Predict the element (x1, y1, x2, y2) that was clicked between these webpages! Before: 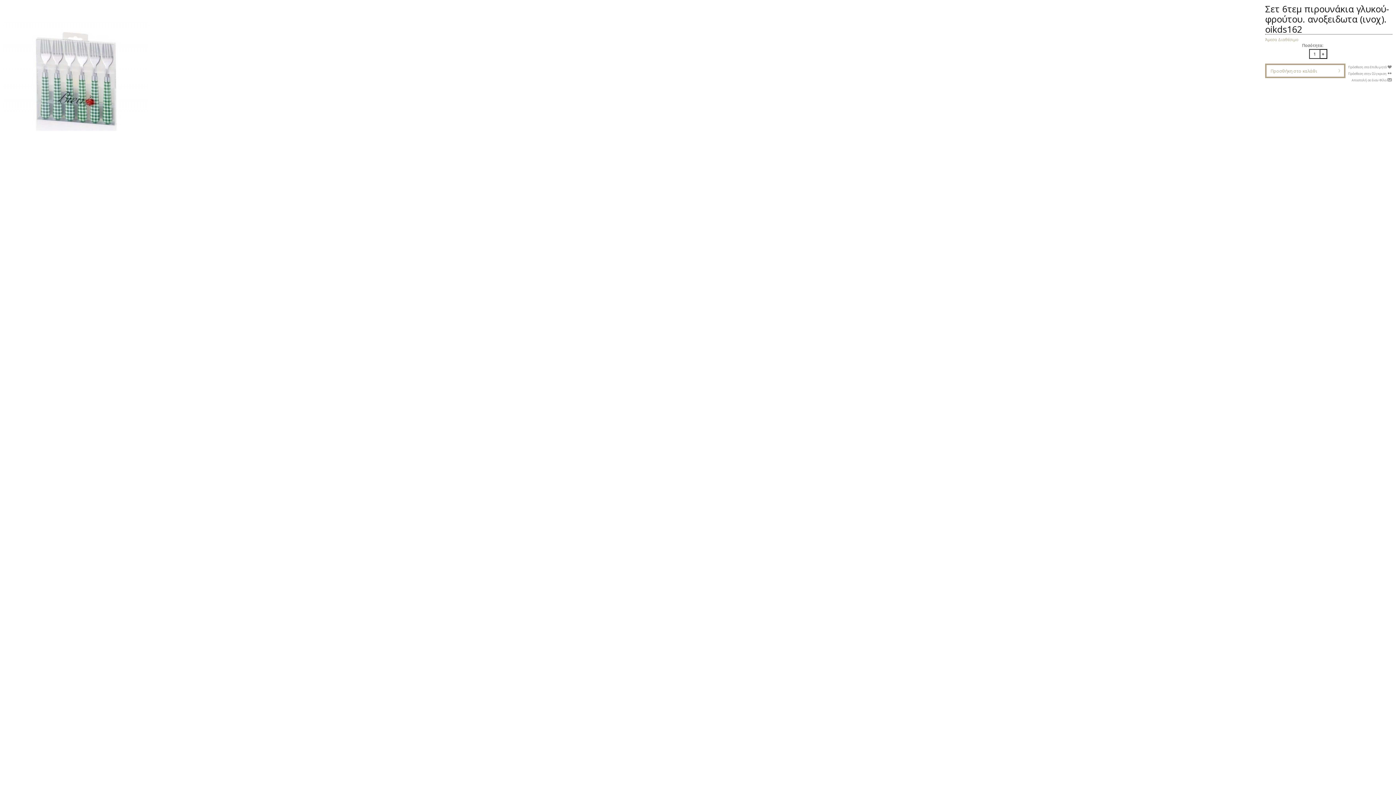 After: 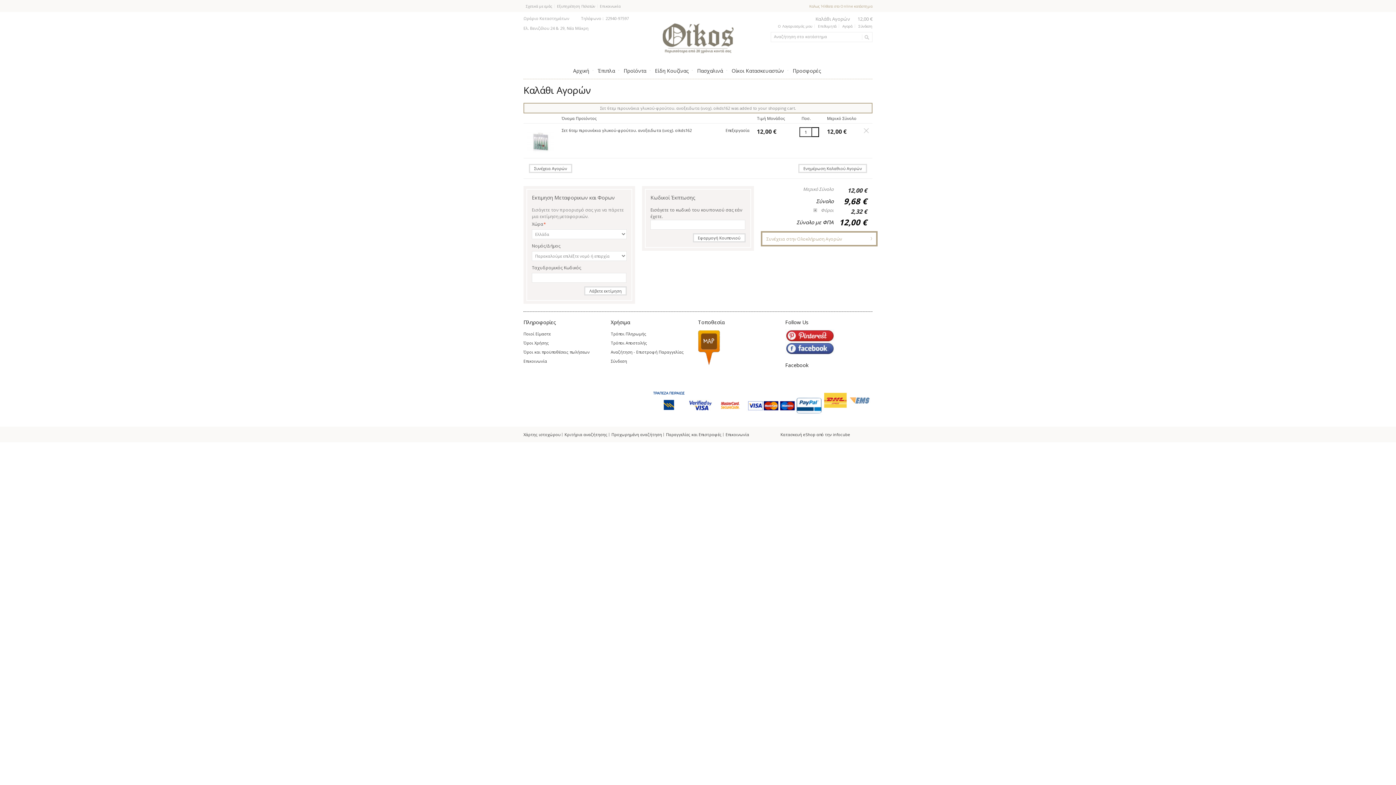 Action: bbox: (1265, 63, 1345, 78) label: Προσθήκη στο καλάθι